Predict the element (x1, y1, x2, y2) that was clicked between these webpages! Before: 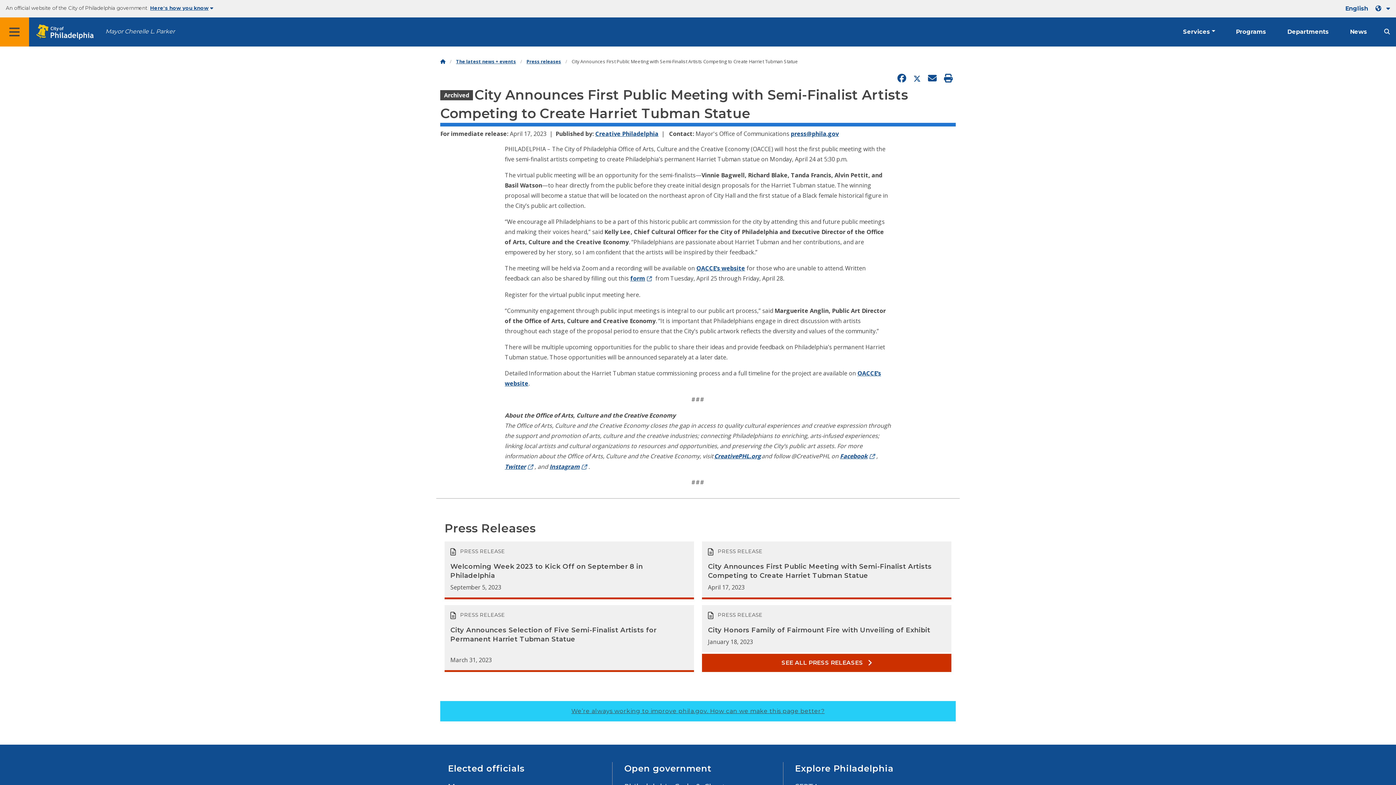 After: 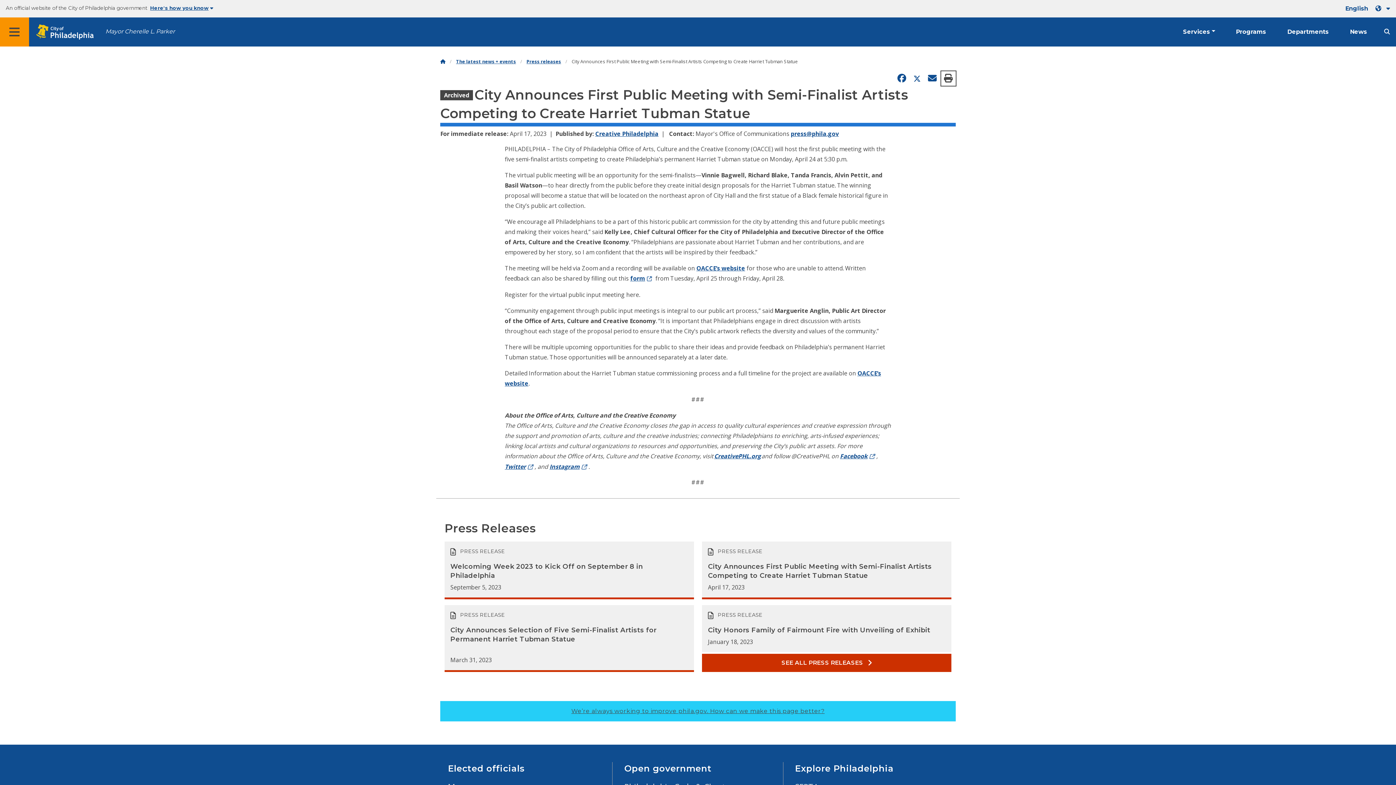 Action: label: Print this page bbox: (941, 71, 955, 85)